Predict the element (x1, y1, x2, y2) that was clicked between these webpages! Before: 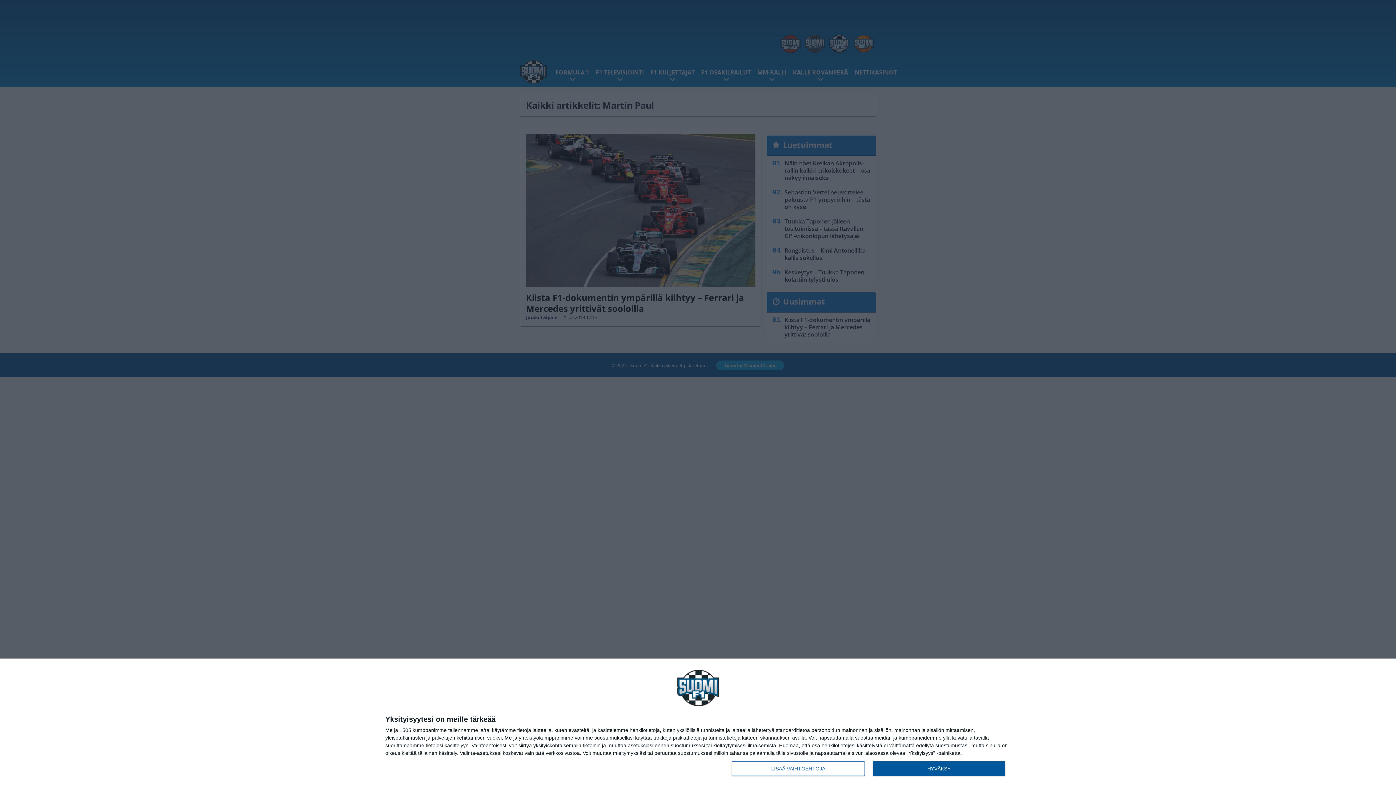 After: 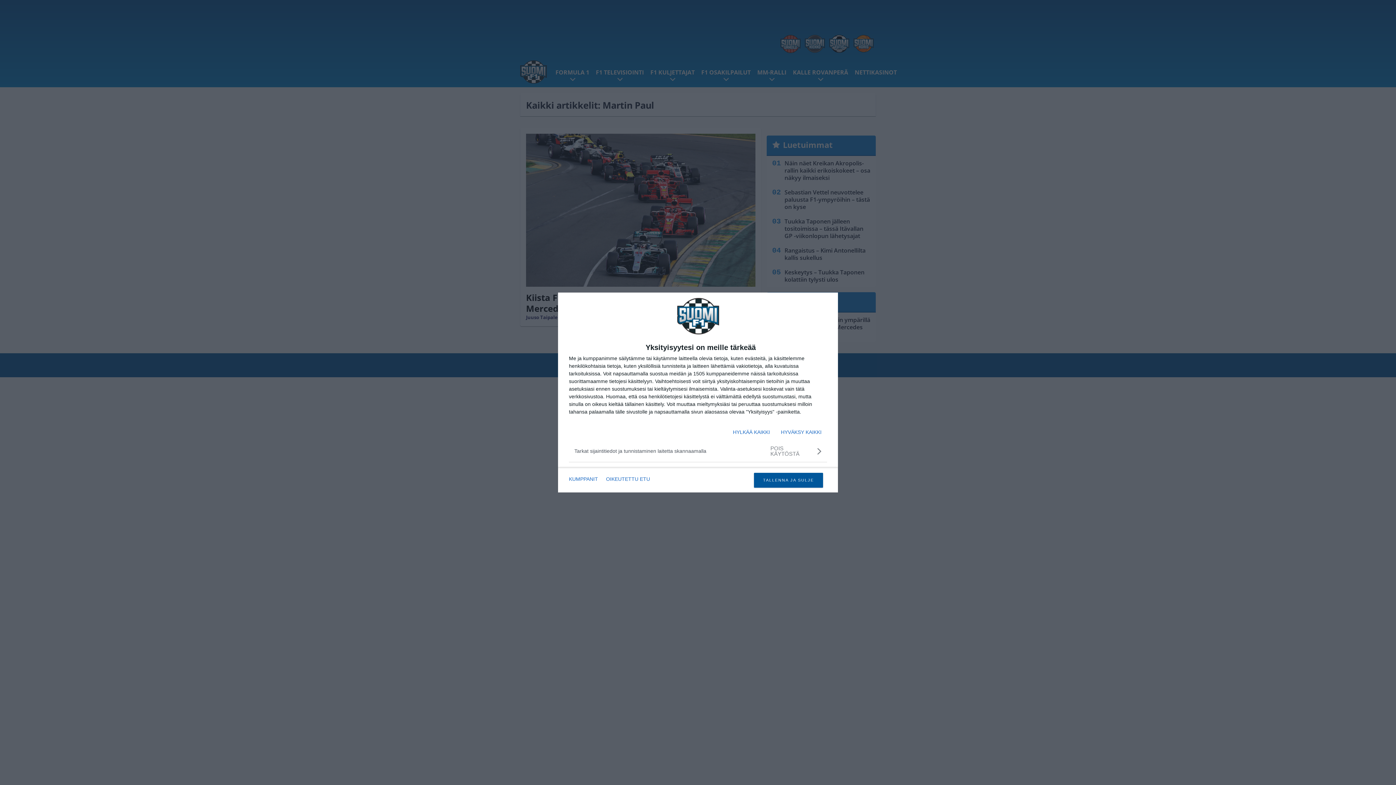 Action: bbox: (732, 761, 864, 776) label: LISÄÄ VAIHTOEHTOJA